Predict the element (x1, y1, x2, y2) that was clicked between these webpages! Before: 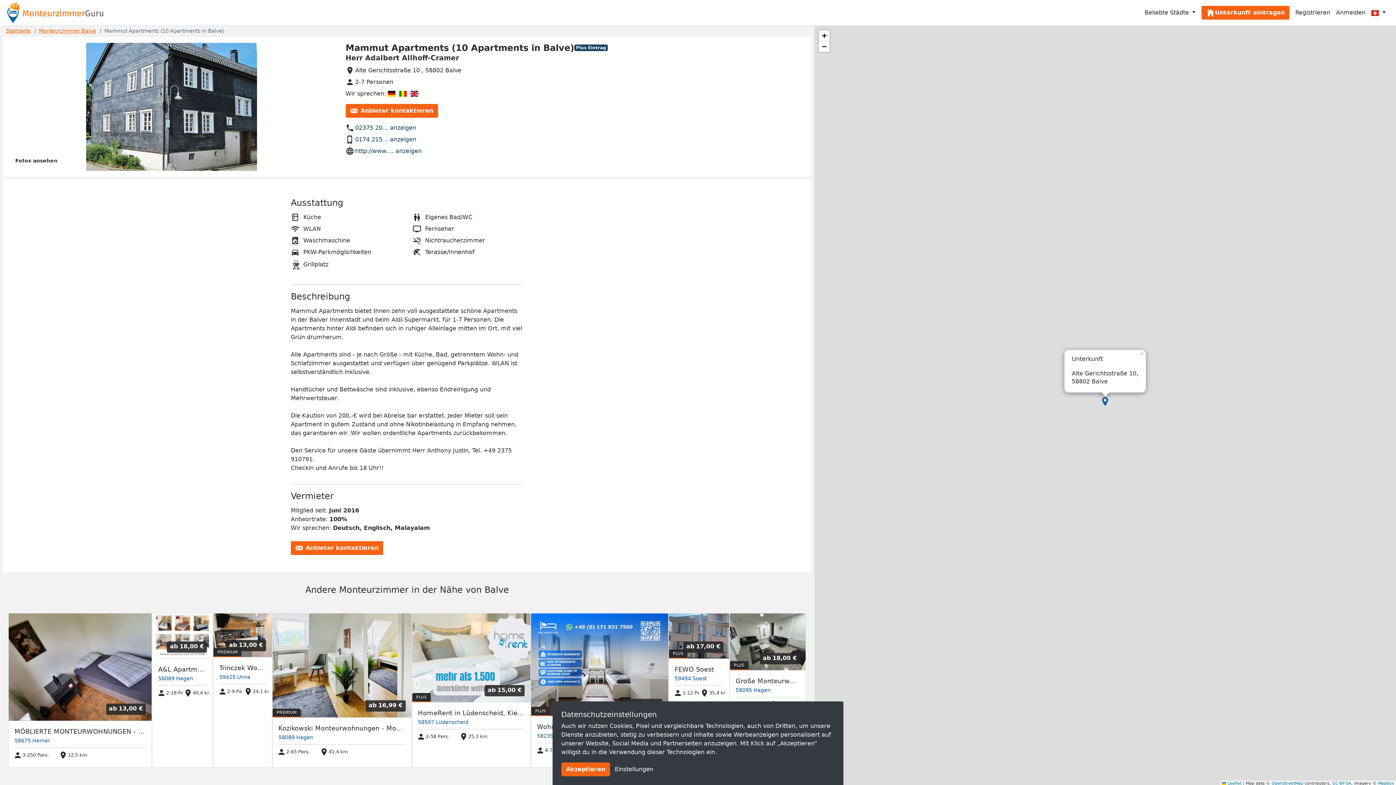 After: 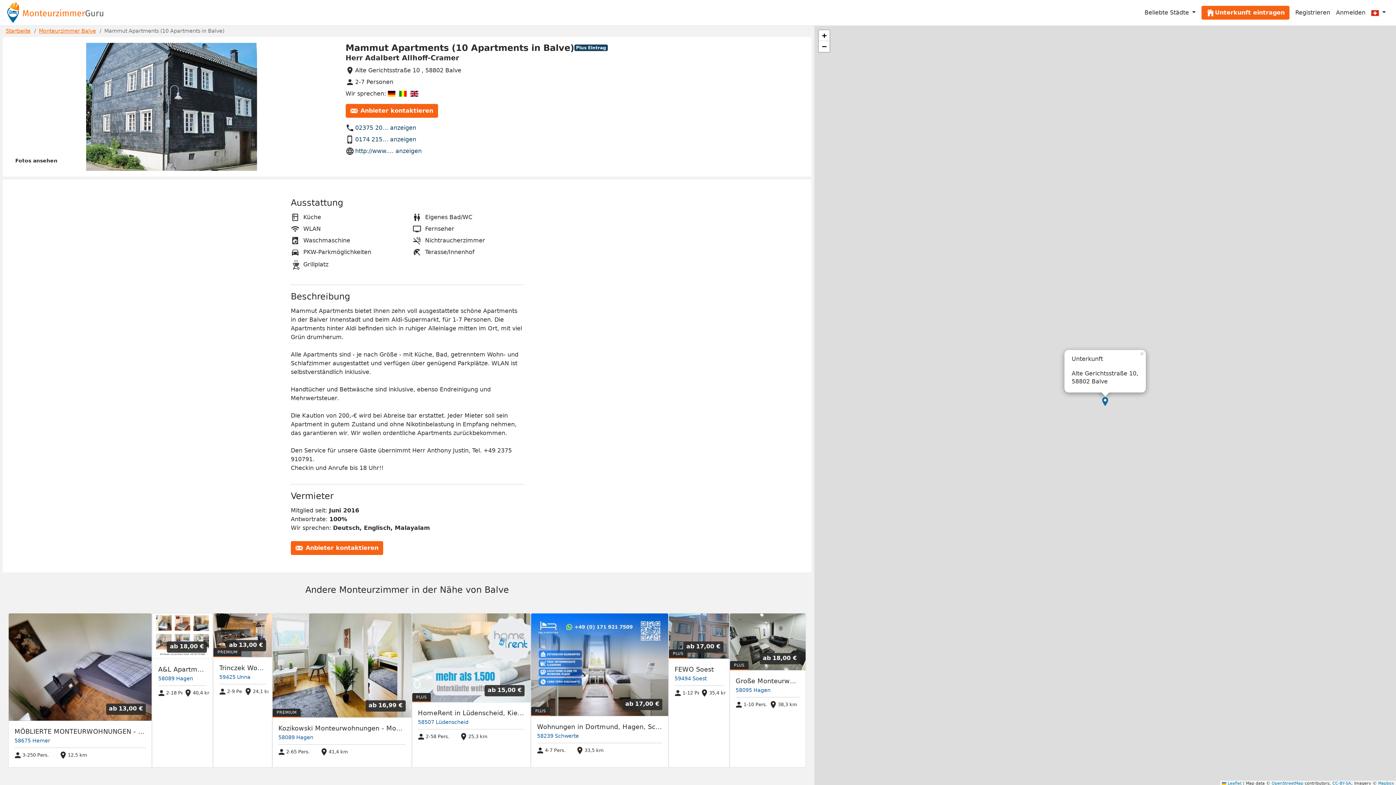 Action: label: Akzeptieren bbox: (561, 762, 610, 776)